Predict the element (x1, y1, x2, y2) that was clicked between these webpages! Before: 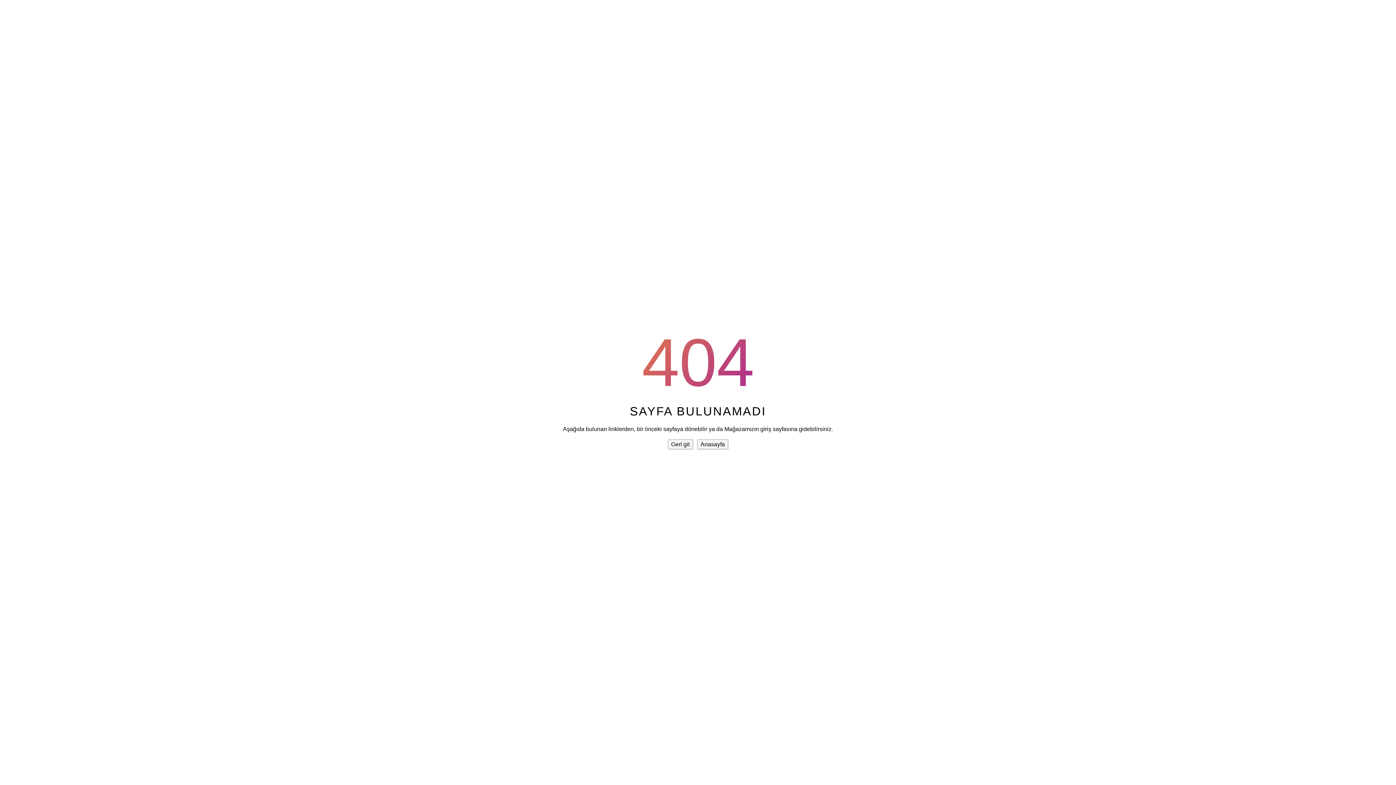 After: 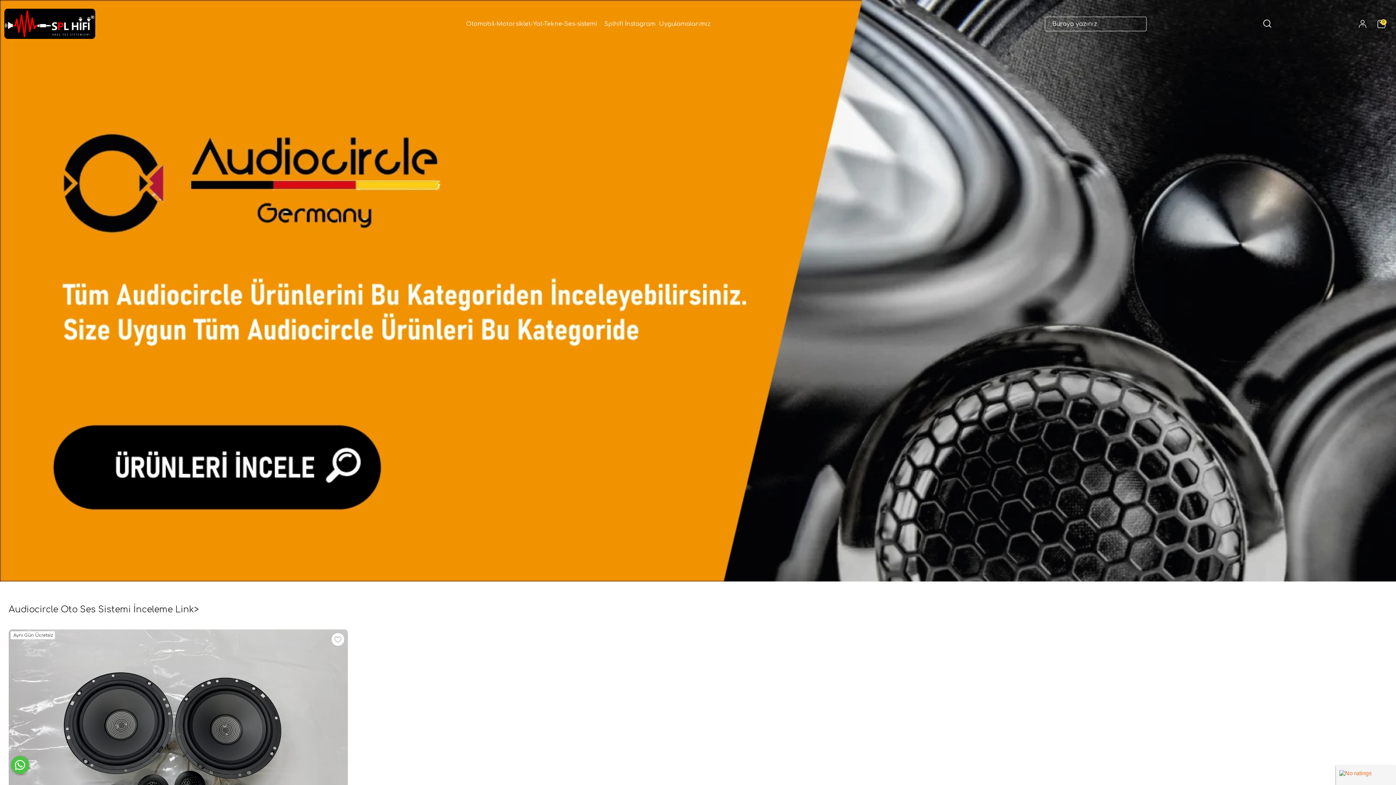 Action: bbox: (697, 439, 728, 449) label: Anasayfa